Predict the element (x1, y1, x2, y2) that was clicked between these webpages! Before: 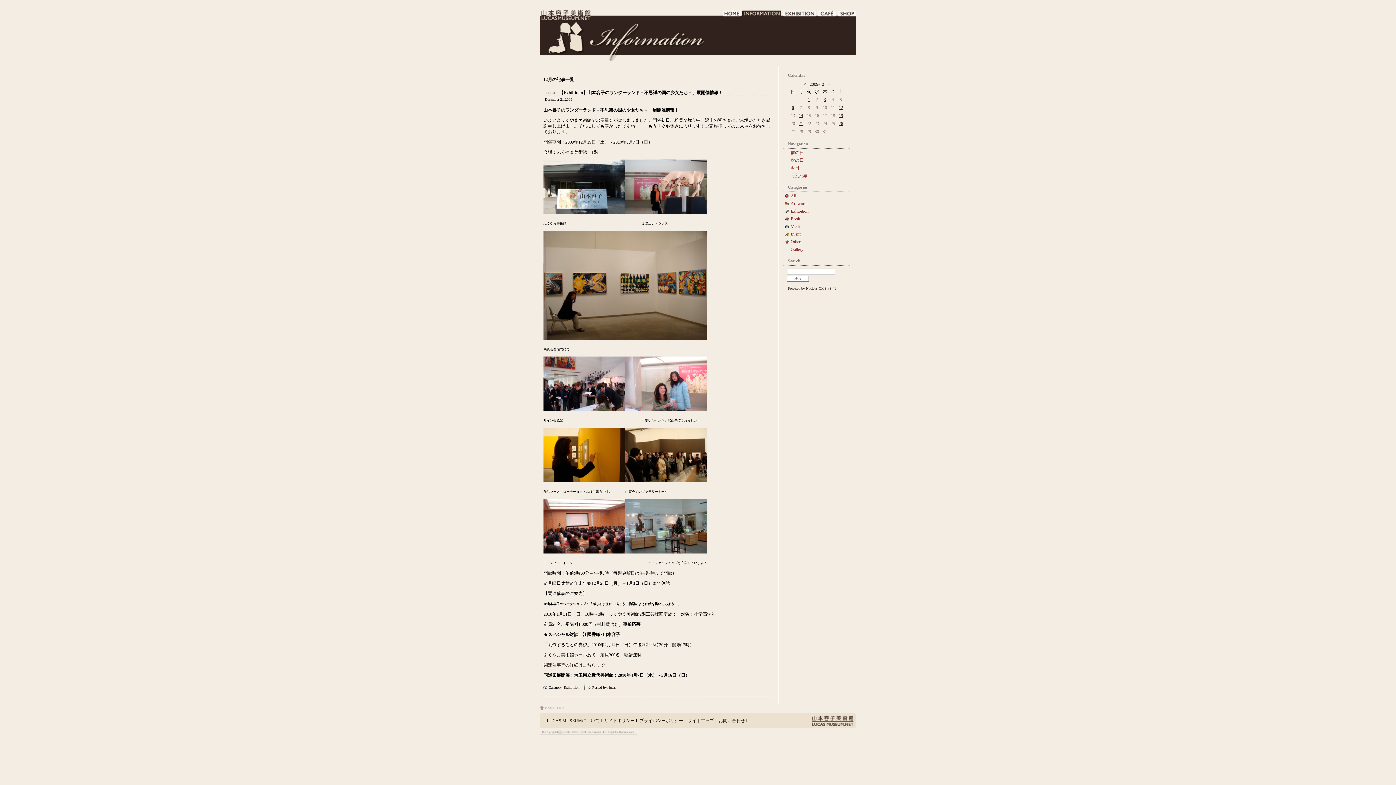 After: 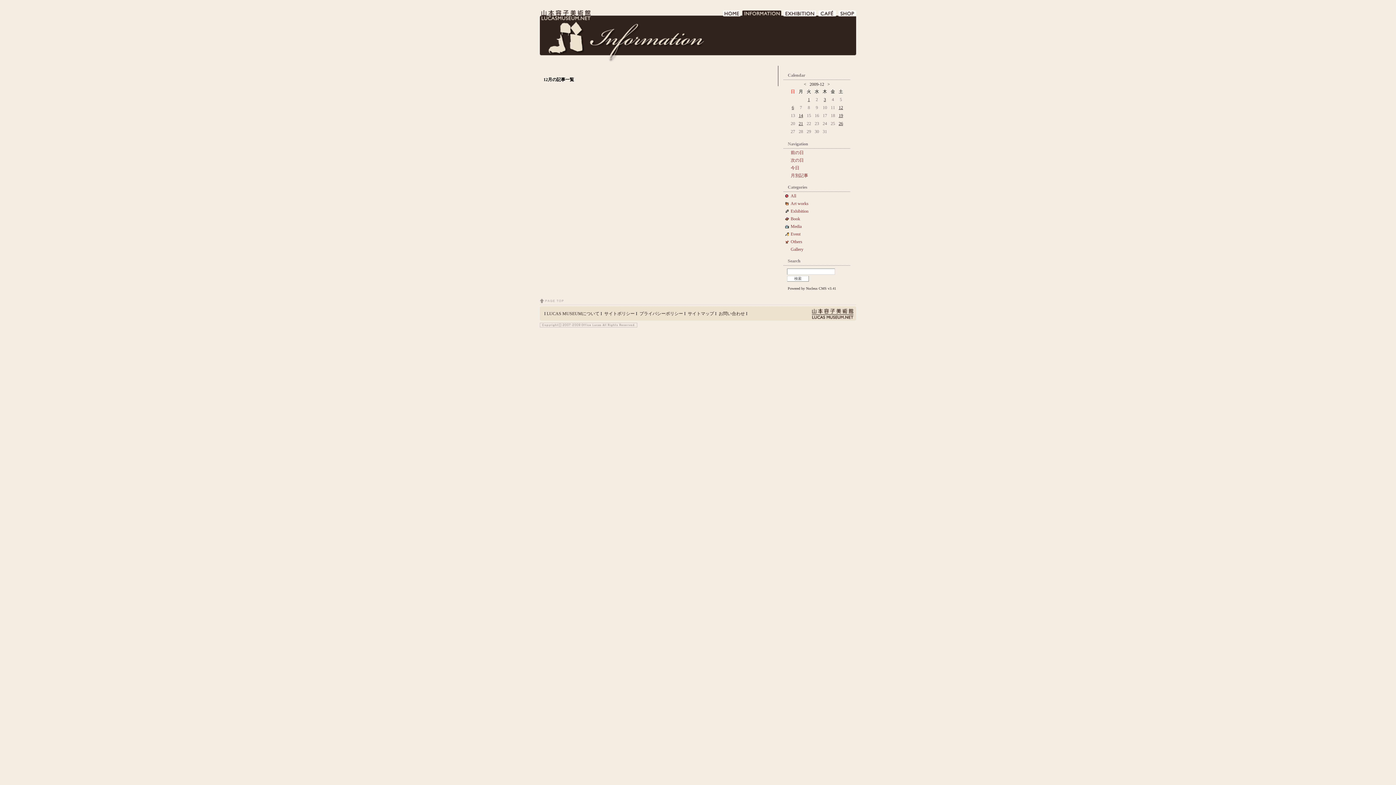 Action: bbox: (787, 231, 800, 236) label: Event